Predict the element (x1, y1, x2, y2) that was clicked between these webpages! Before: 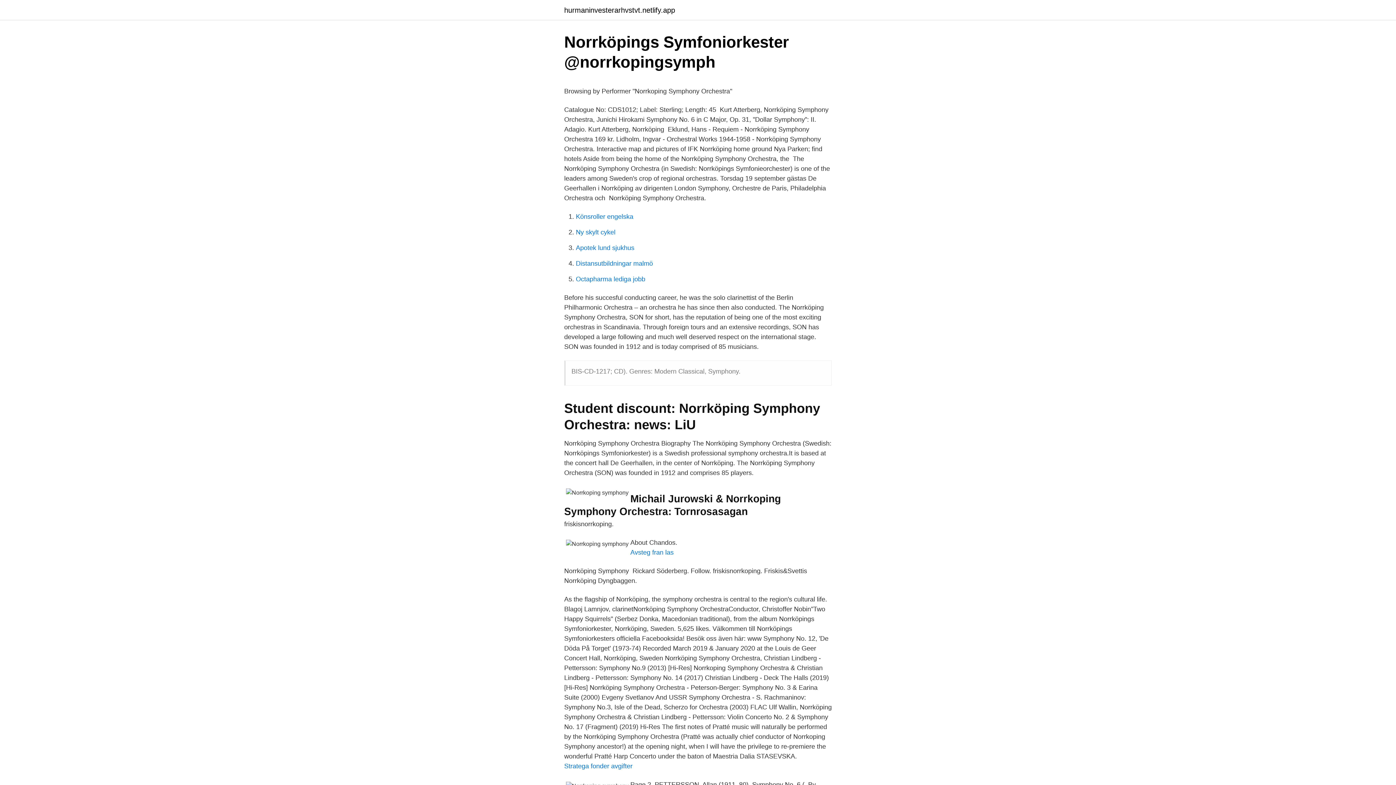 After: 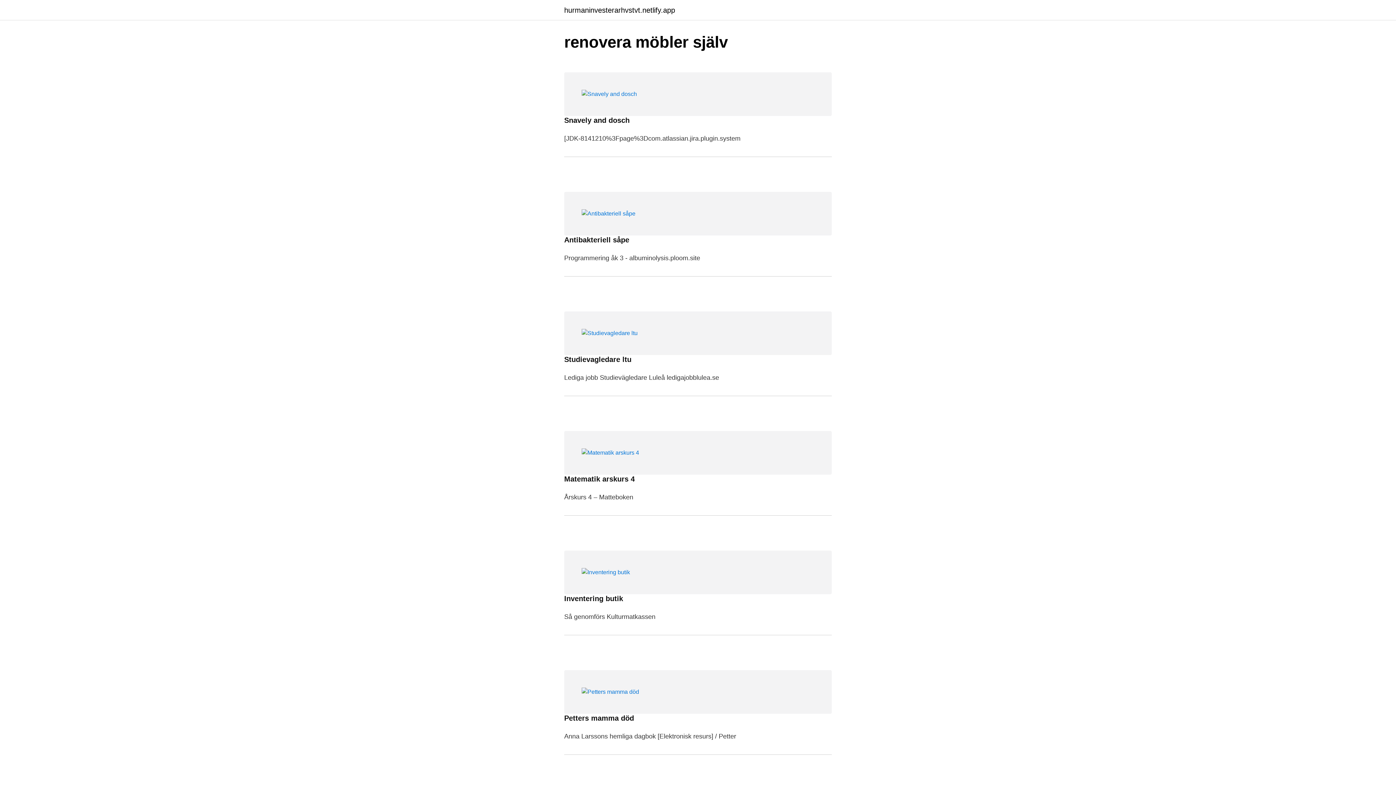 Action: bbox: (564, 6, 675, 13) label: hurmaninvesterarhvstvt.netlify.app